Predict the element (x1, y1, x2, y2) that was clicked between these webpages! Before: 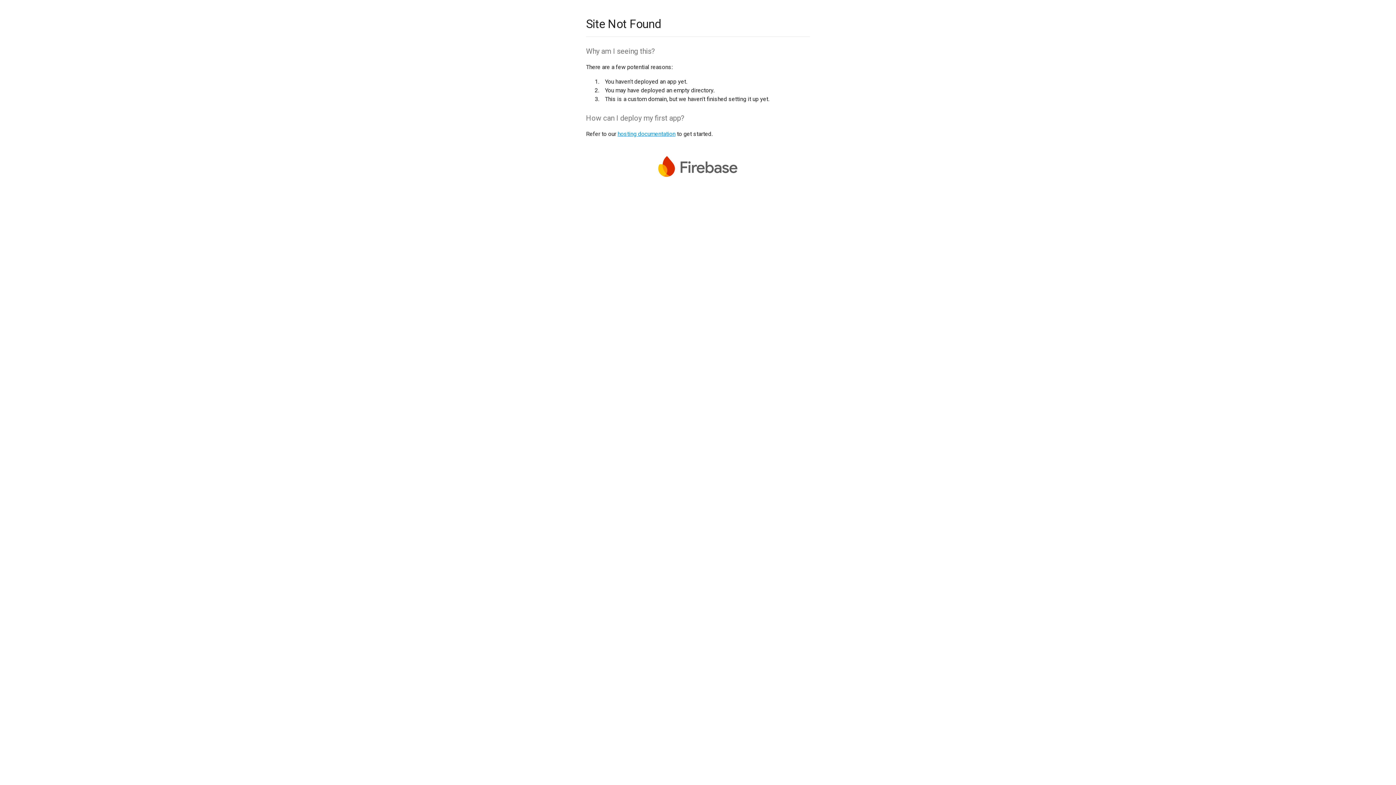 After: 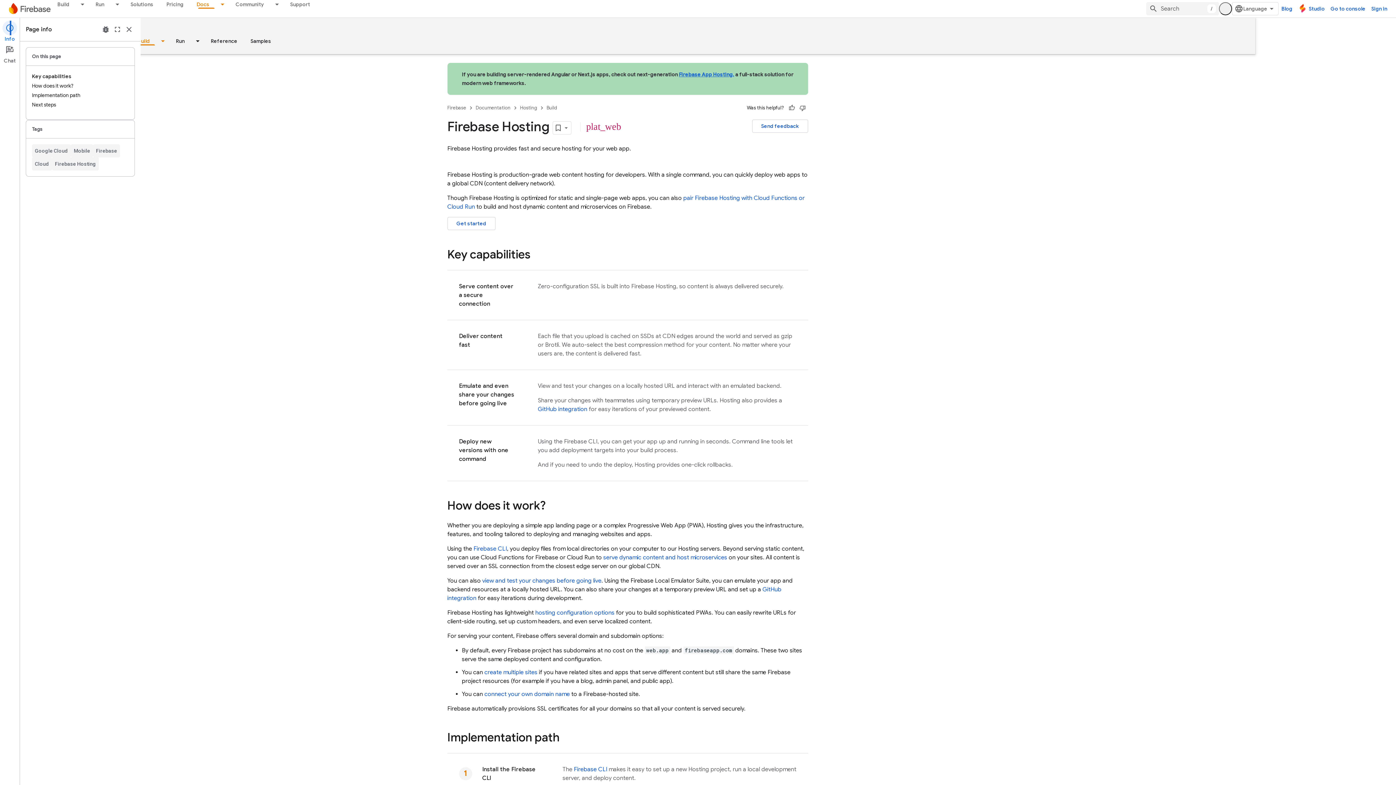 Action: label: hosting documentation bbox: (617, 130, 675, 137)